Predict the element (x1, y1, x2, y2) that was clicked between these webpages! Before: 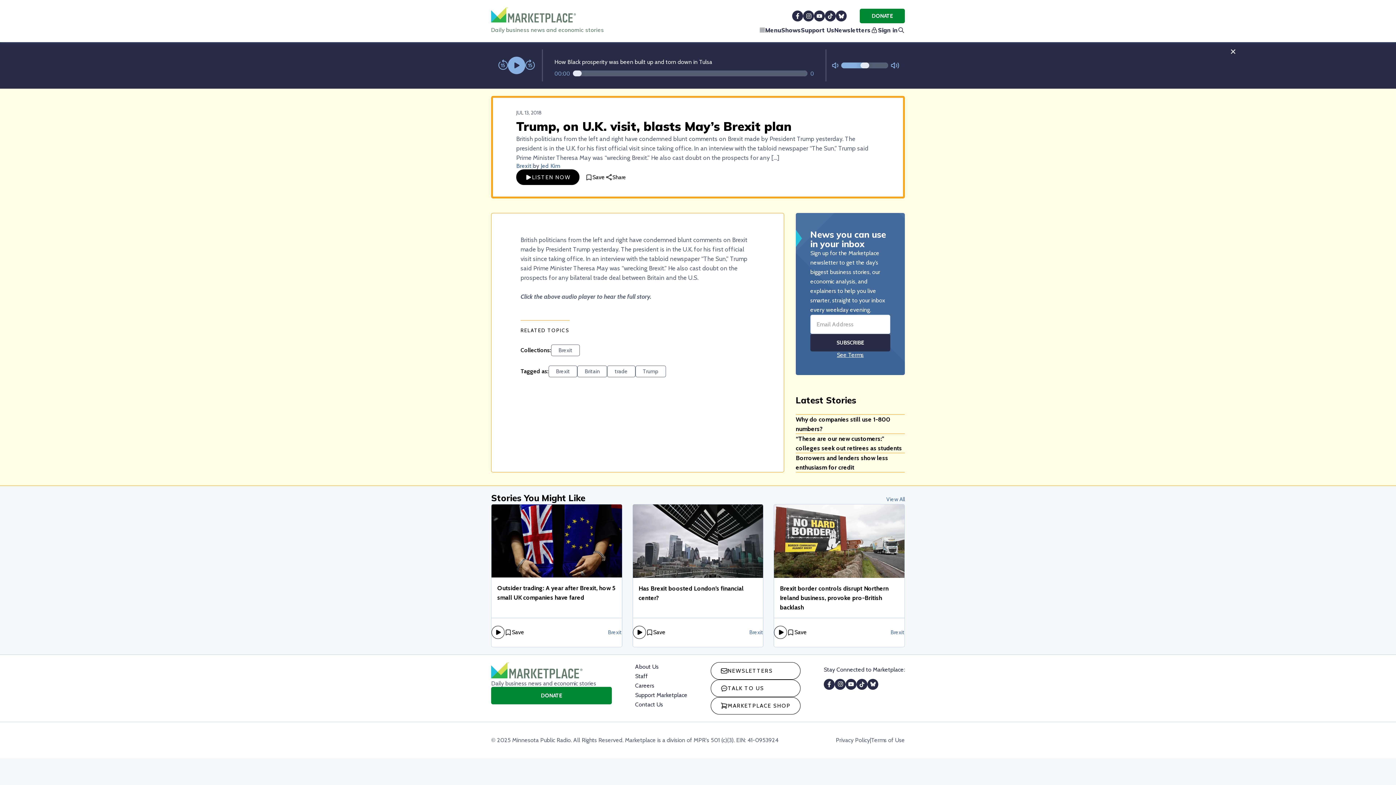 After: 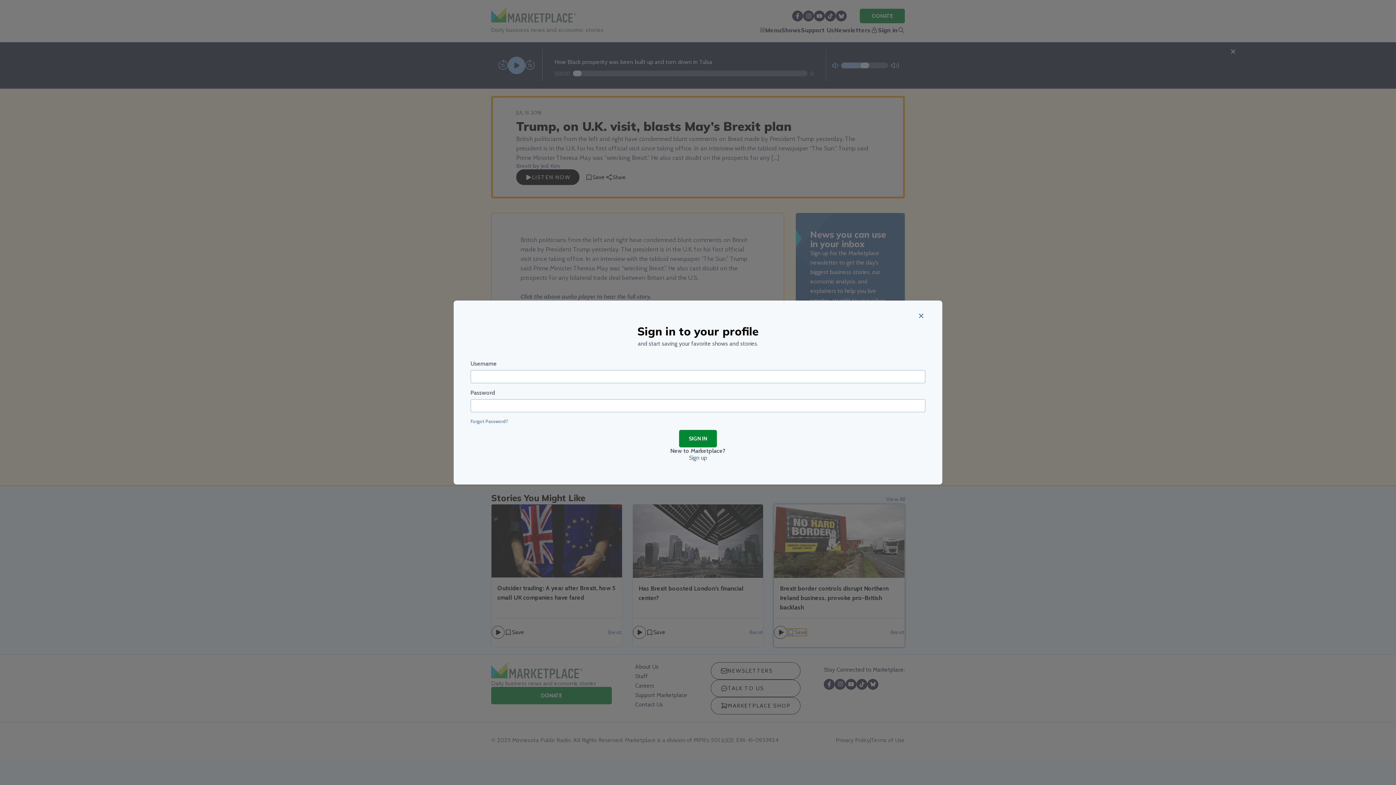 Action: label: Save bbox: (787, 629, 807, 636)